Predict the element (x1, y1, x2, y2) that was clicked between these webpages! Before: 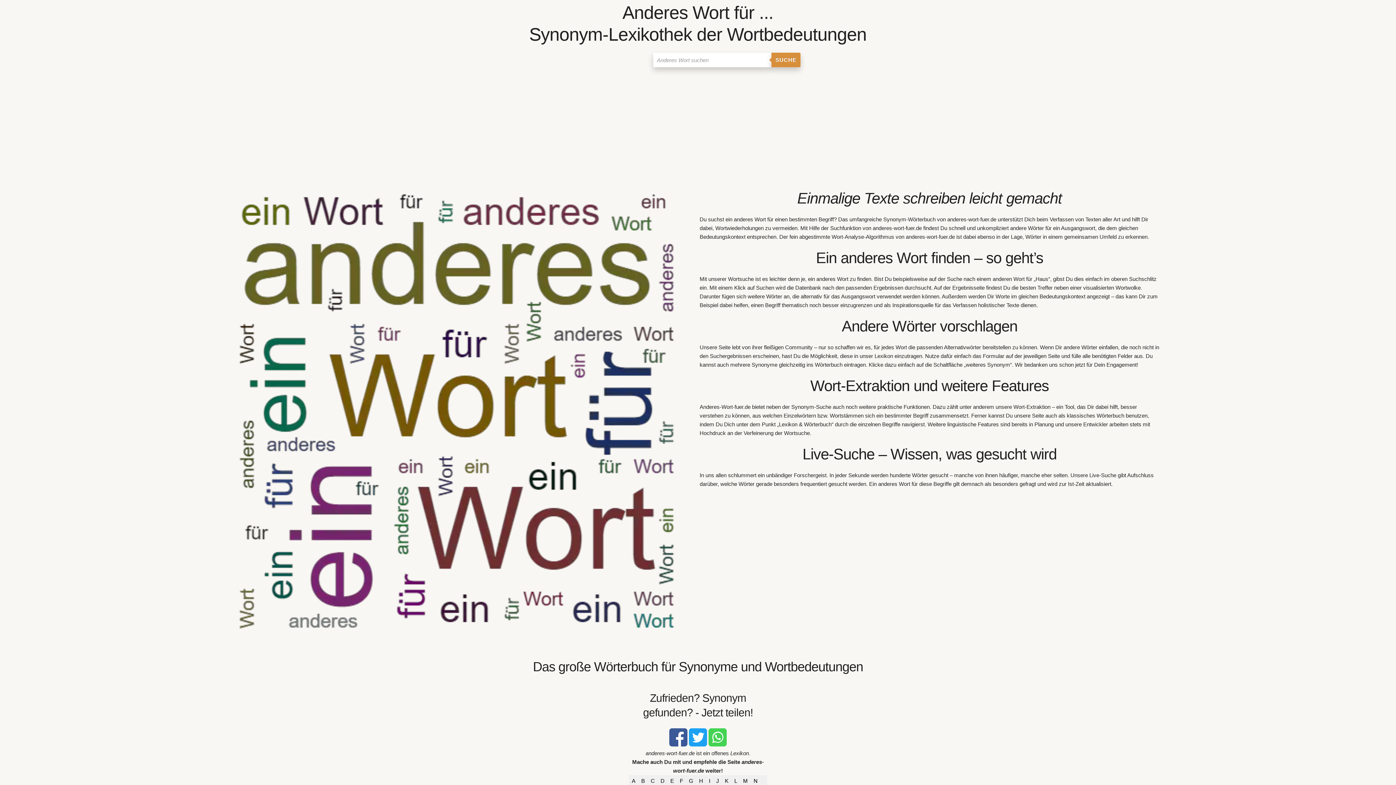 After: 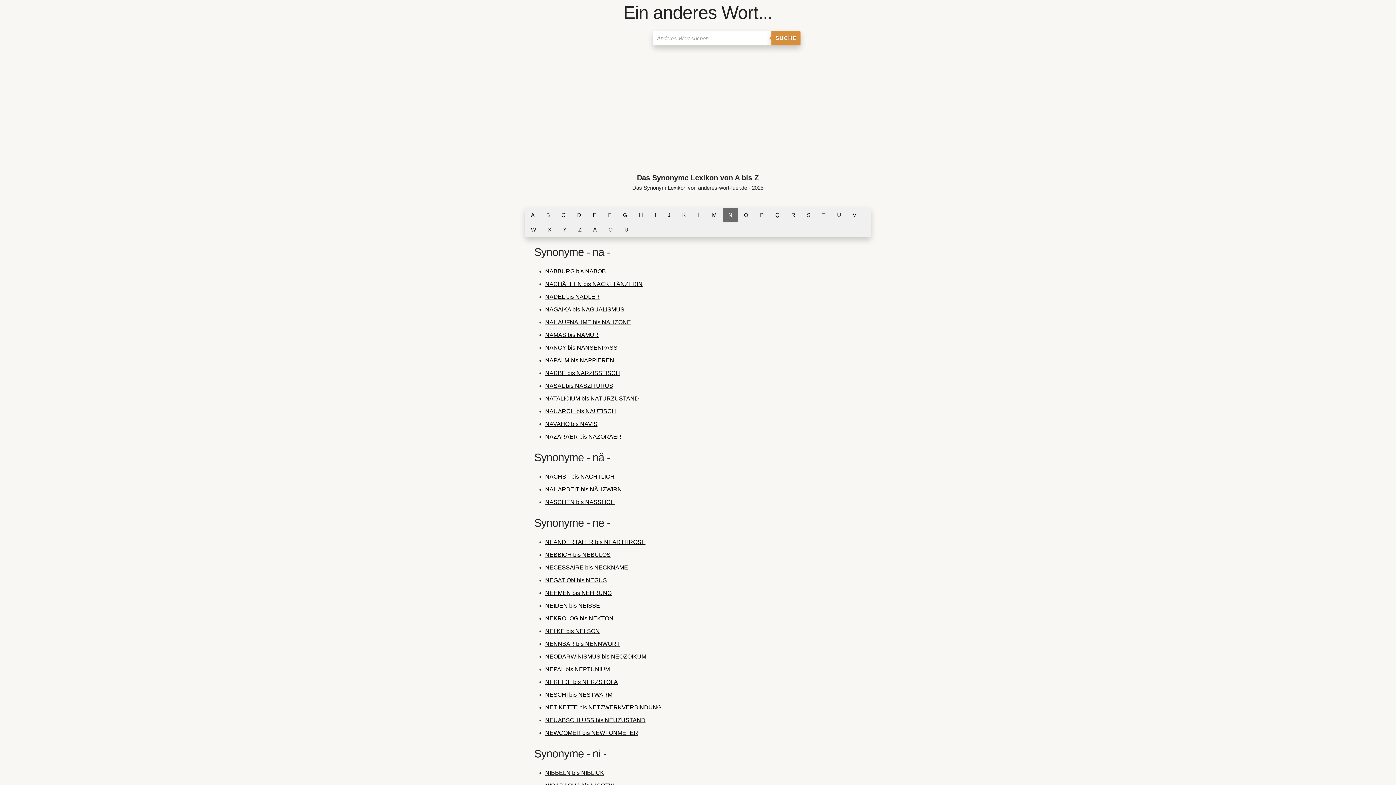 Action: label: N bbox: (750, 775, 760, 787)